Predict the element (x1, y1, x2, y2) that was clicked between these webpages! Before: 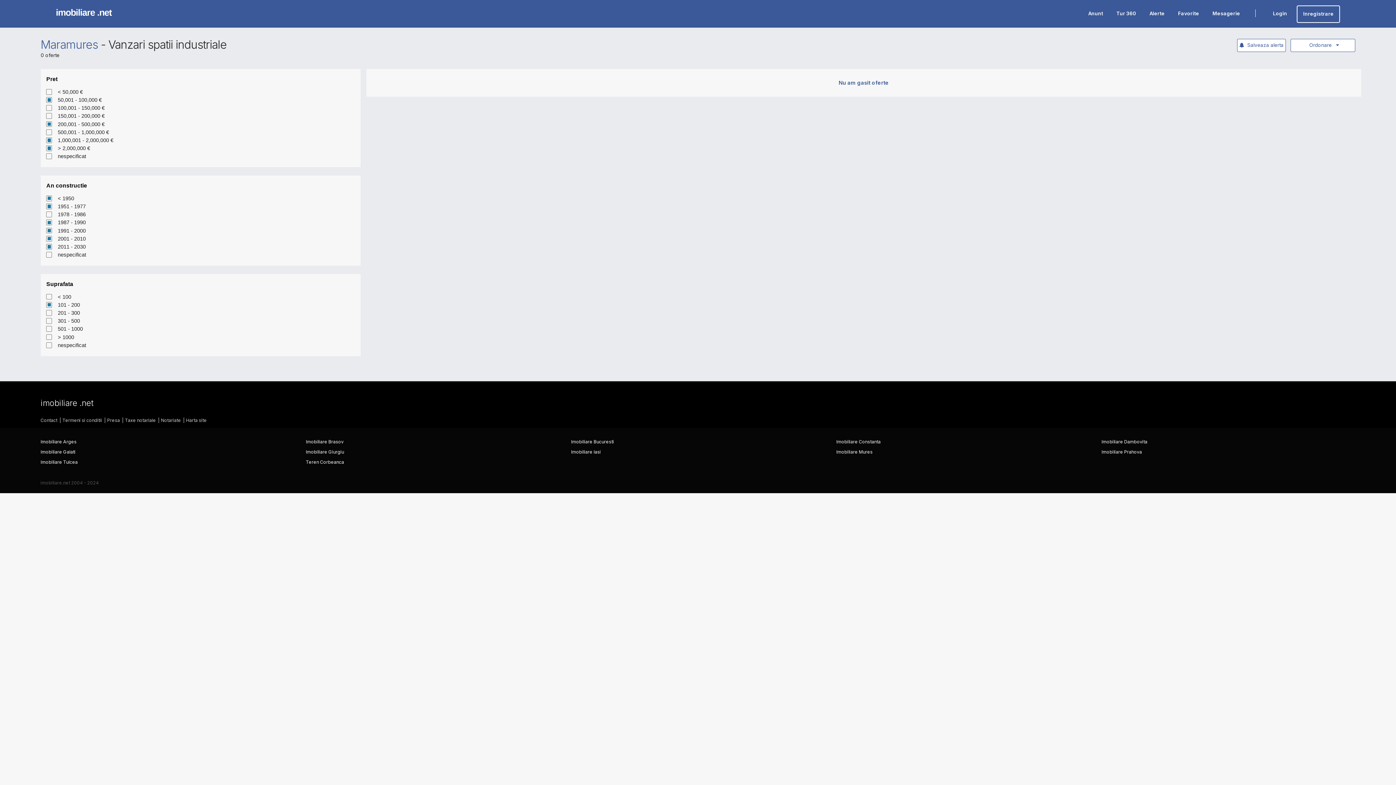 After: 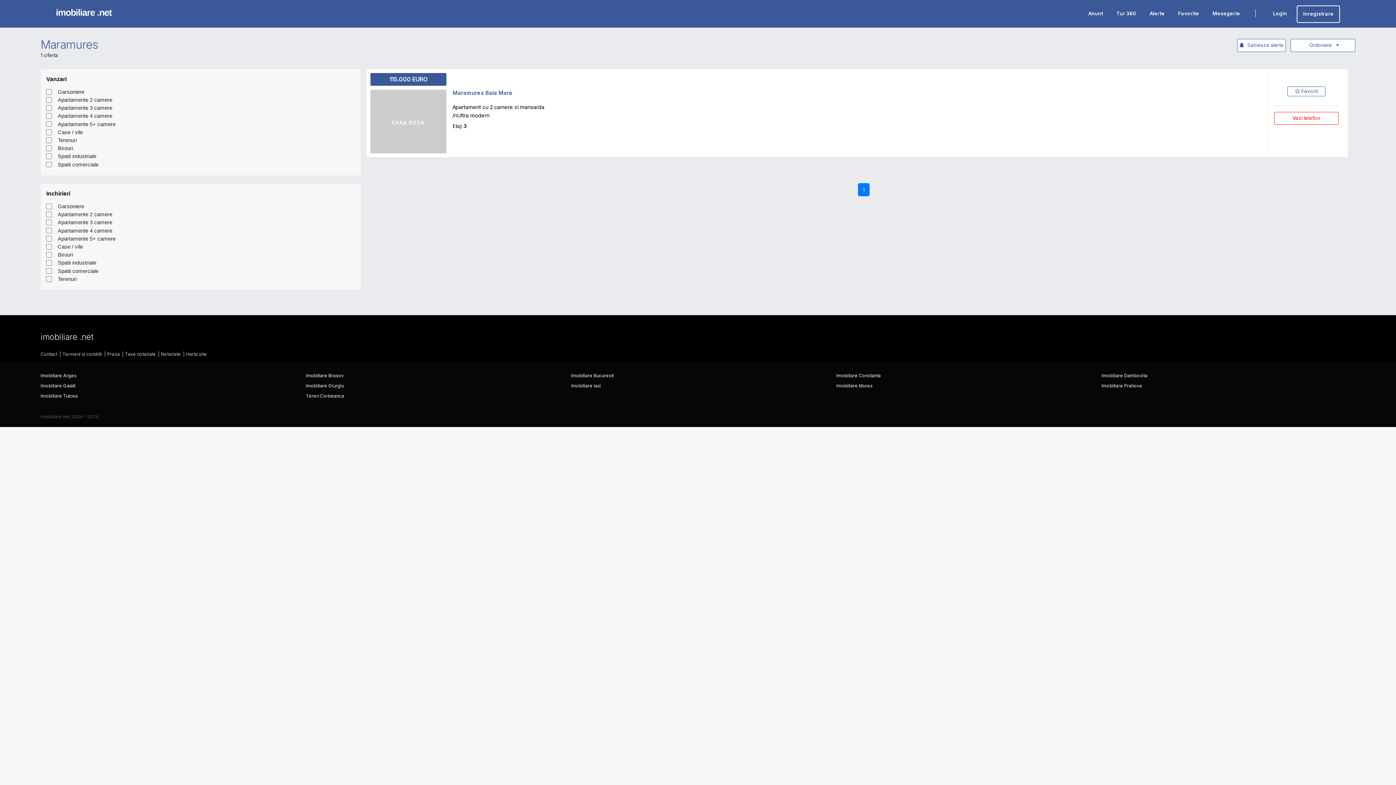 Action: label: Maramures bbox: (38, 36, 93, 49)